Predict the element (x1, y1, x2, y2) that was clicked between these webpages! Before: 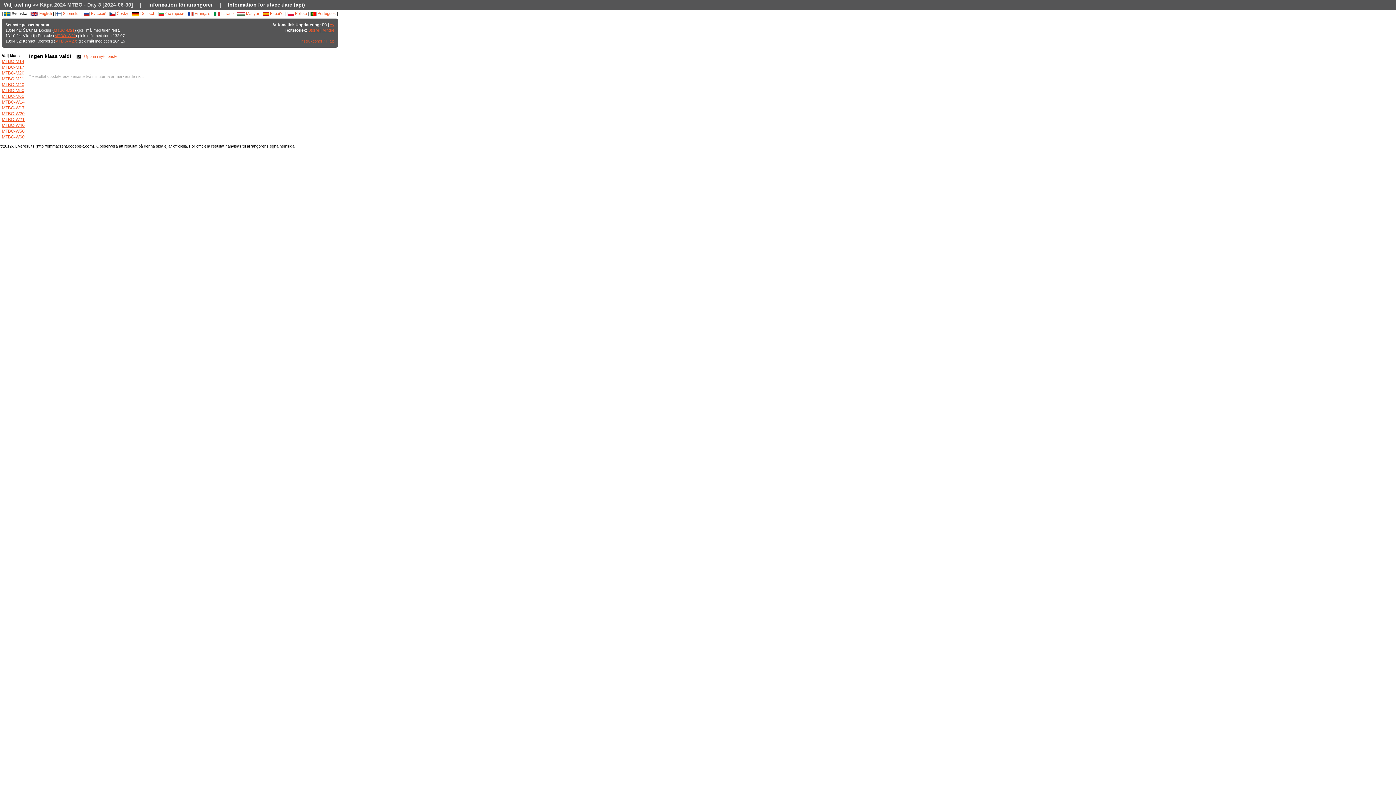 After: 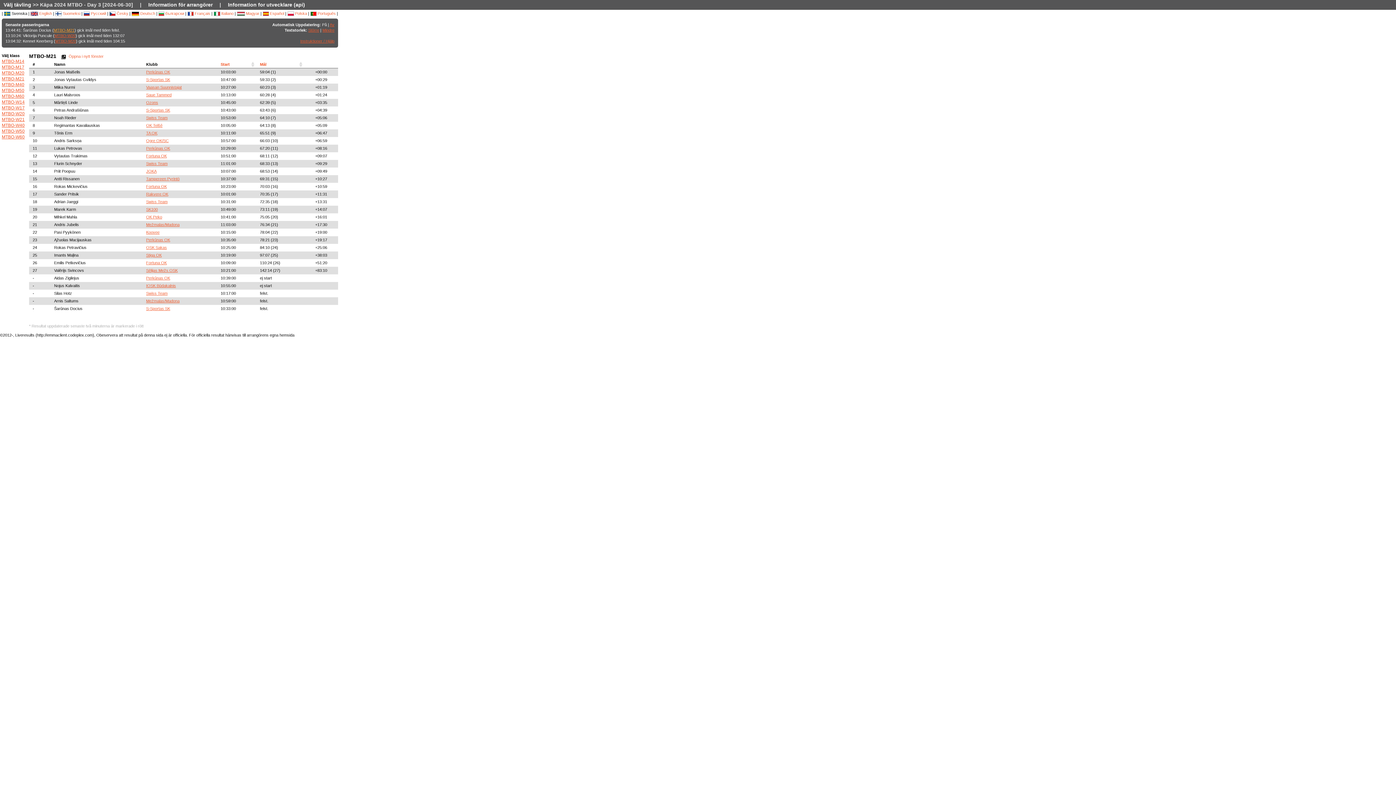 Action: bbox: (53, 28, 74, 32) label: MTBO-M21